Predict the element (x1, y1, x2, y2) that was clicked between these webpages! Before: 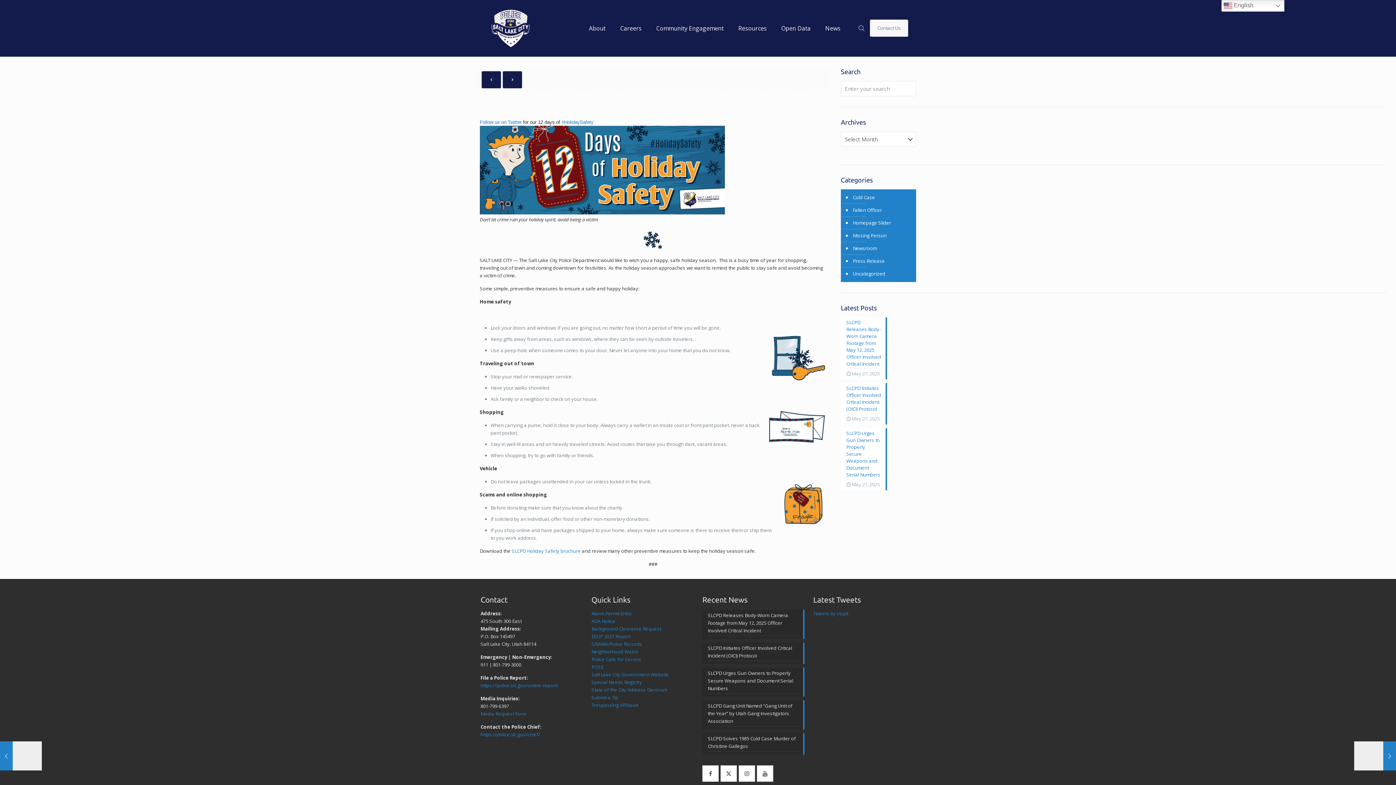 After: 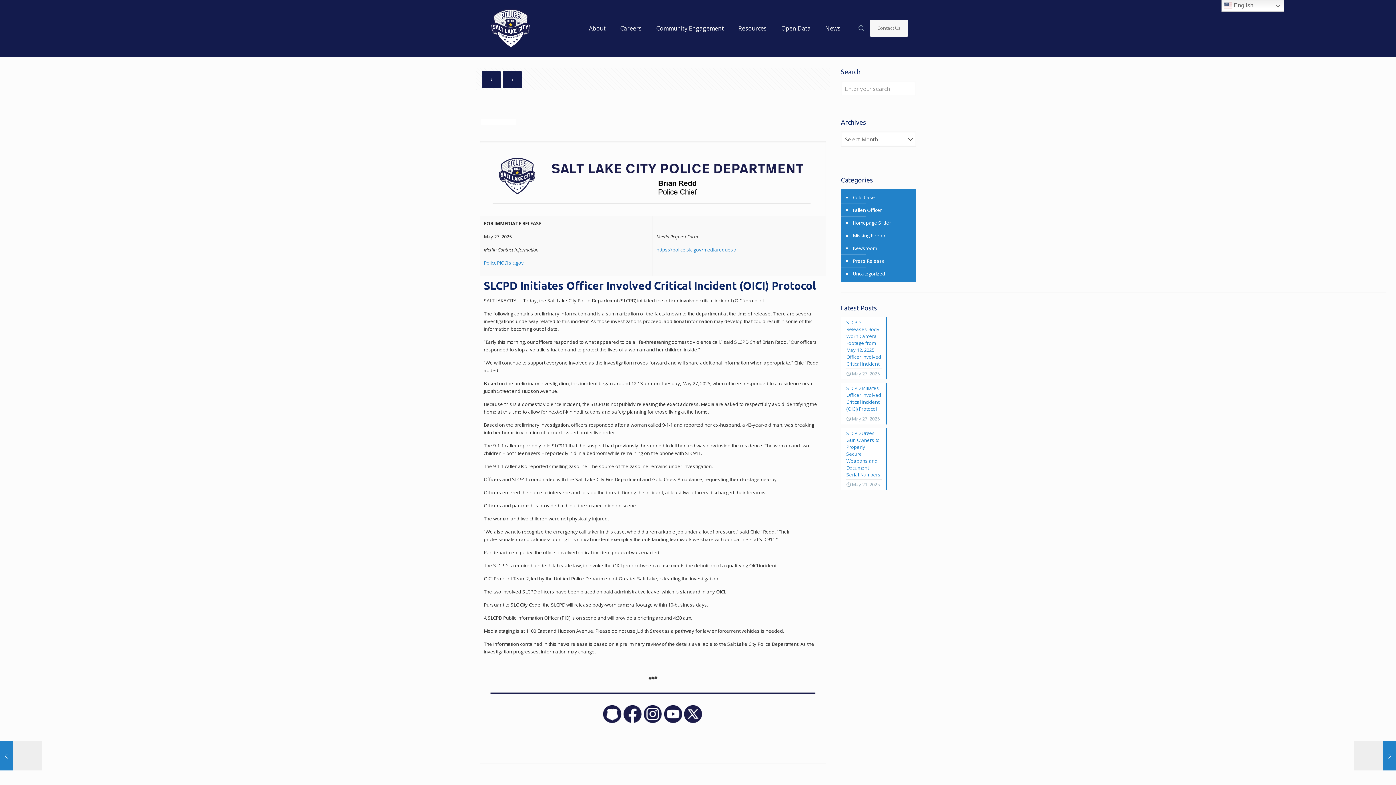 Action: label: SLCPD Initiates Officer Involved Critical Incident (OICI) Protocol
May 27, 2025 bbox: (841, 383, 916, 424)